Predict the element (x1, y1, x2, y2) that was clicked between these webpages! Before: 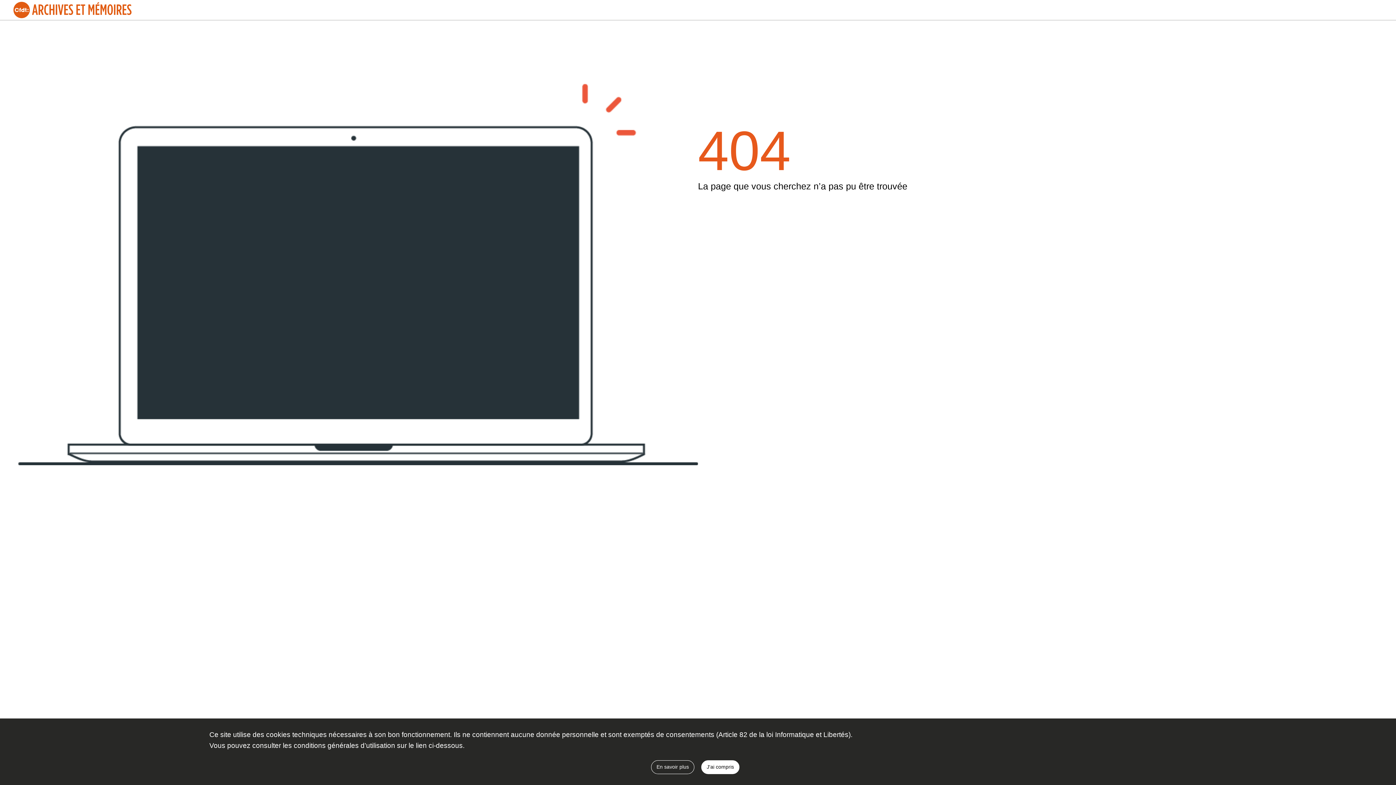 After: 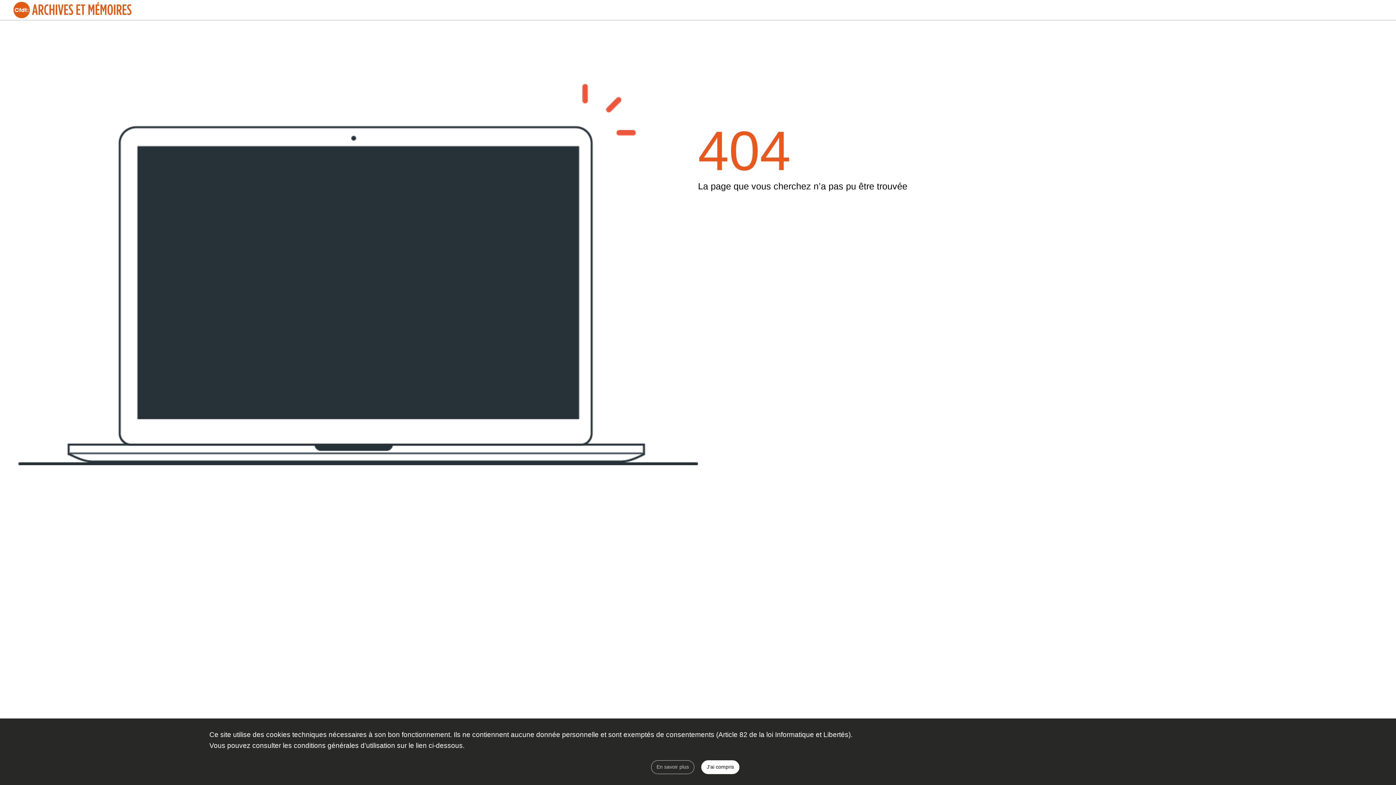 Action: label: En savoir plus bbox: (651, 760, 694, 774)